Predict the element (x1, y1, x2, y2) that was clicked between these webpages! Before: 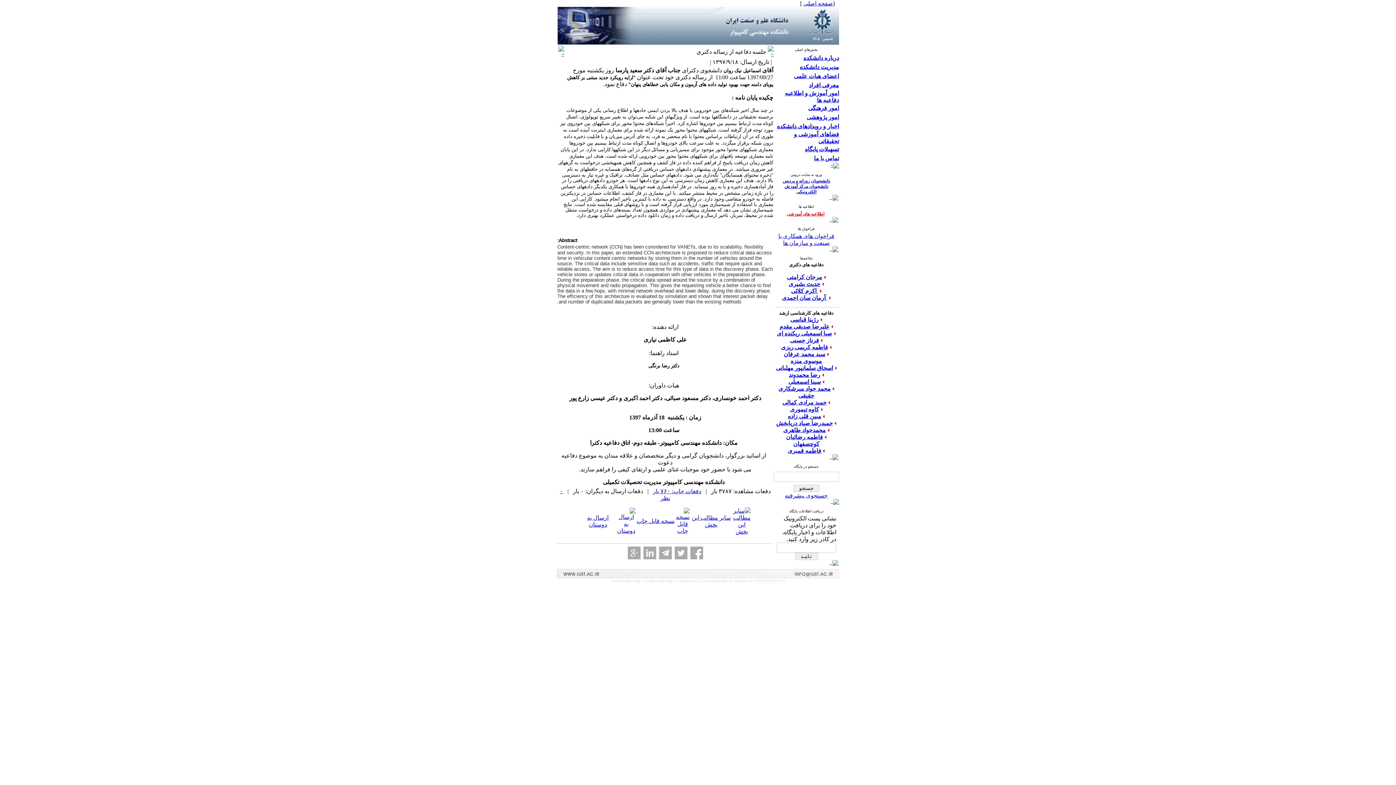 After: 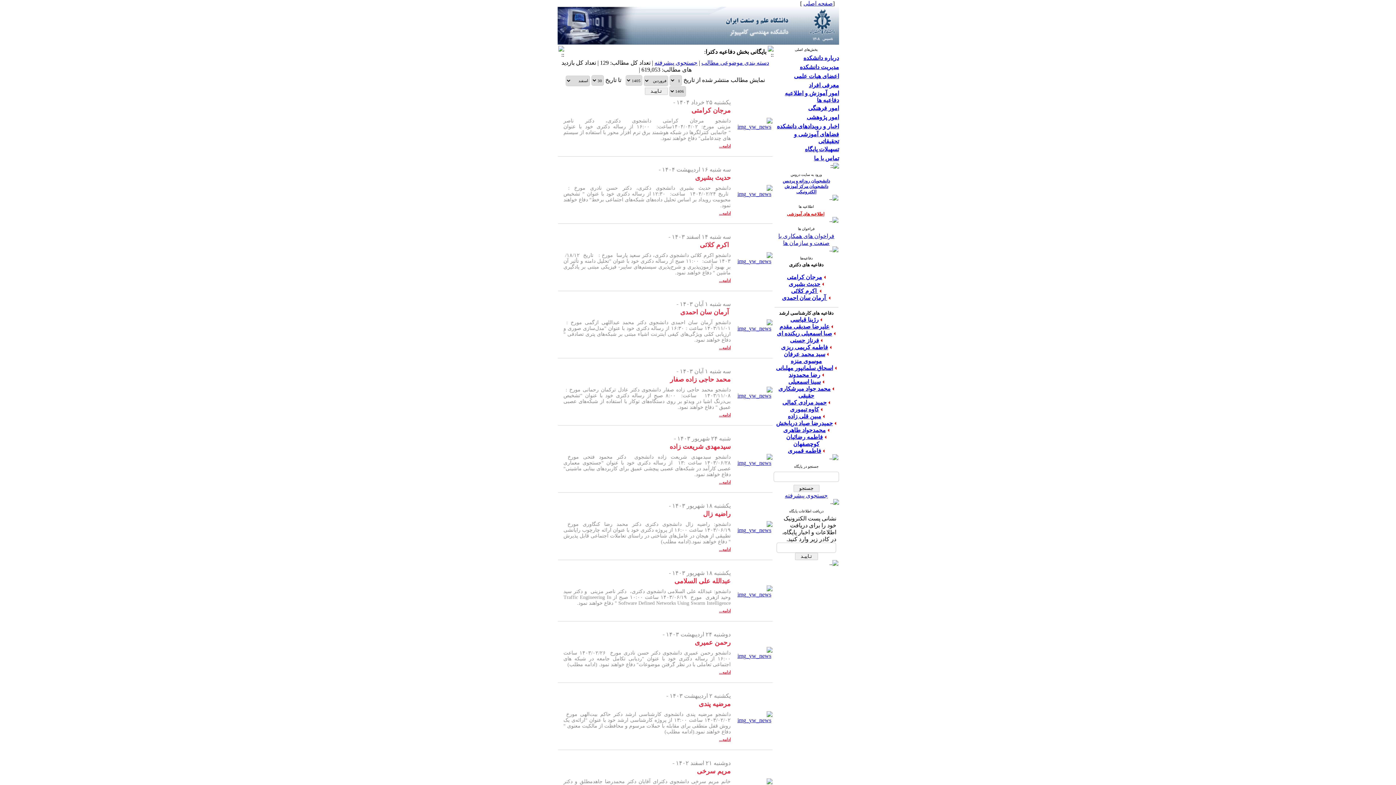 Action: bbox: (733, 528, 750, 534)